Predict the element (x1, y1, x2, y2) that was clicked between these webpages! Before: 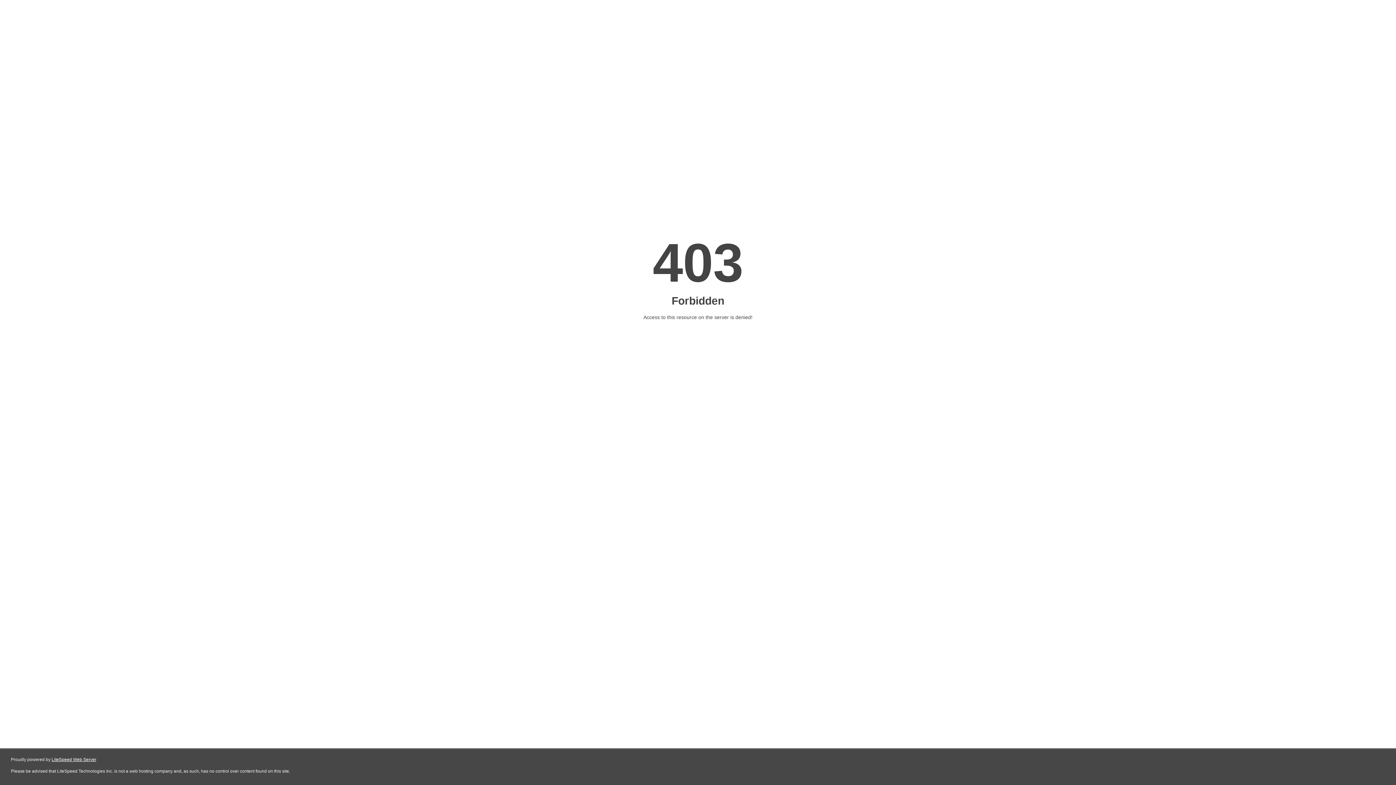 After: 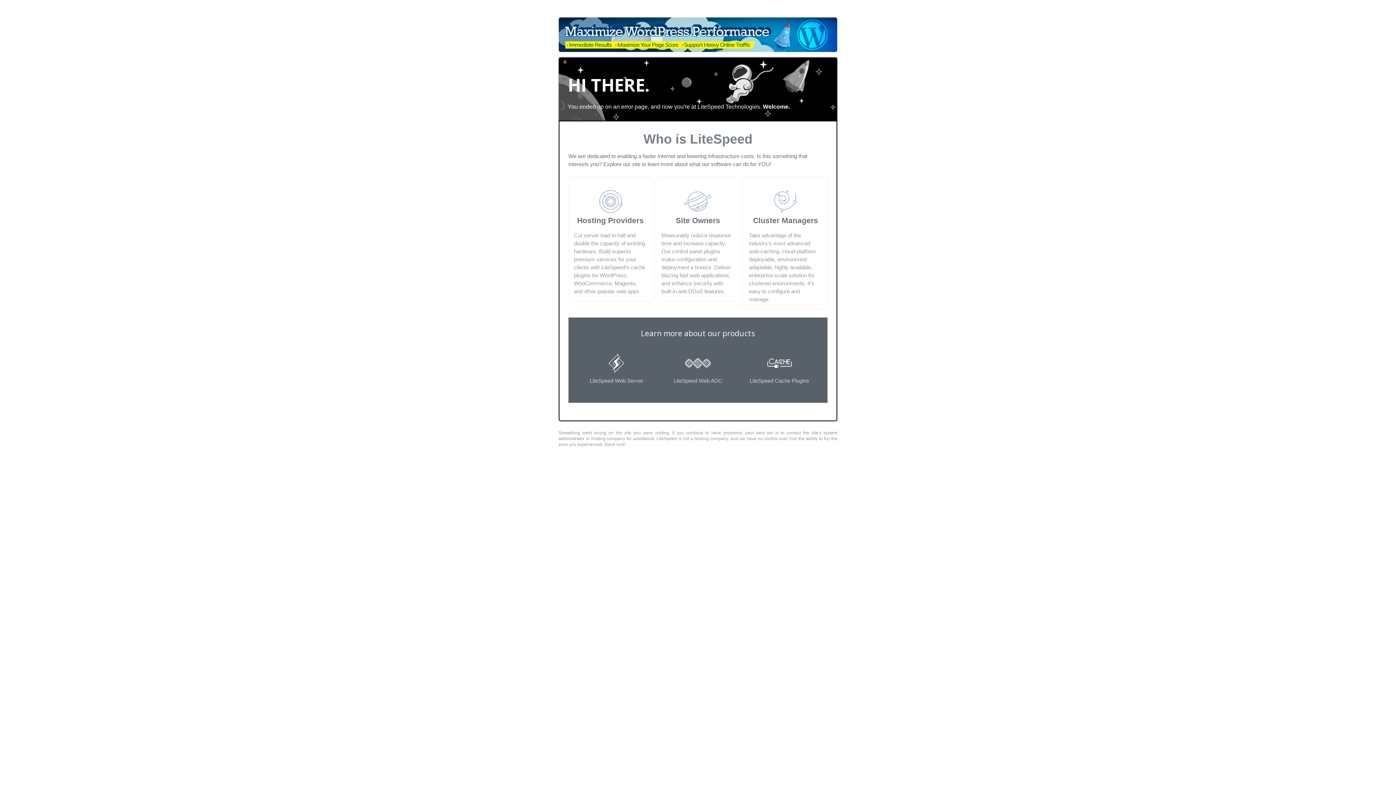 Action: bbox: (51, 757, 96, 762) label: LiteSpeed Web Server